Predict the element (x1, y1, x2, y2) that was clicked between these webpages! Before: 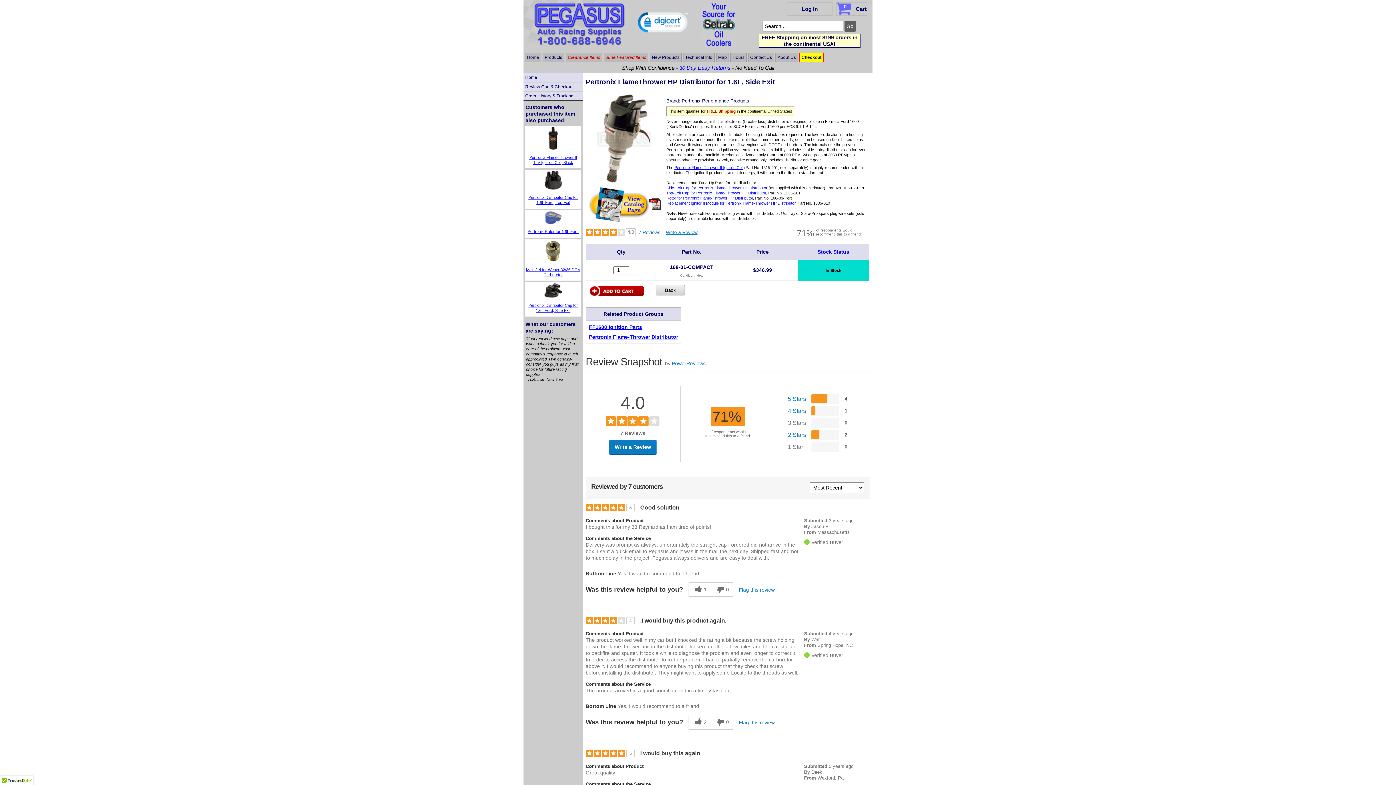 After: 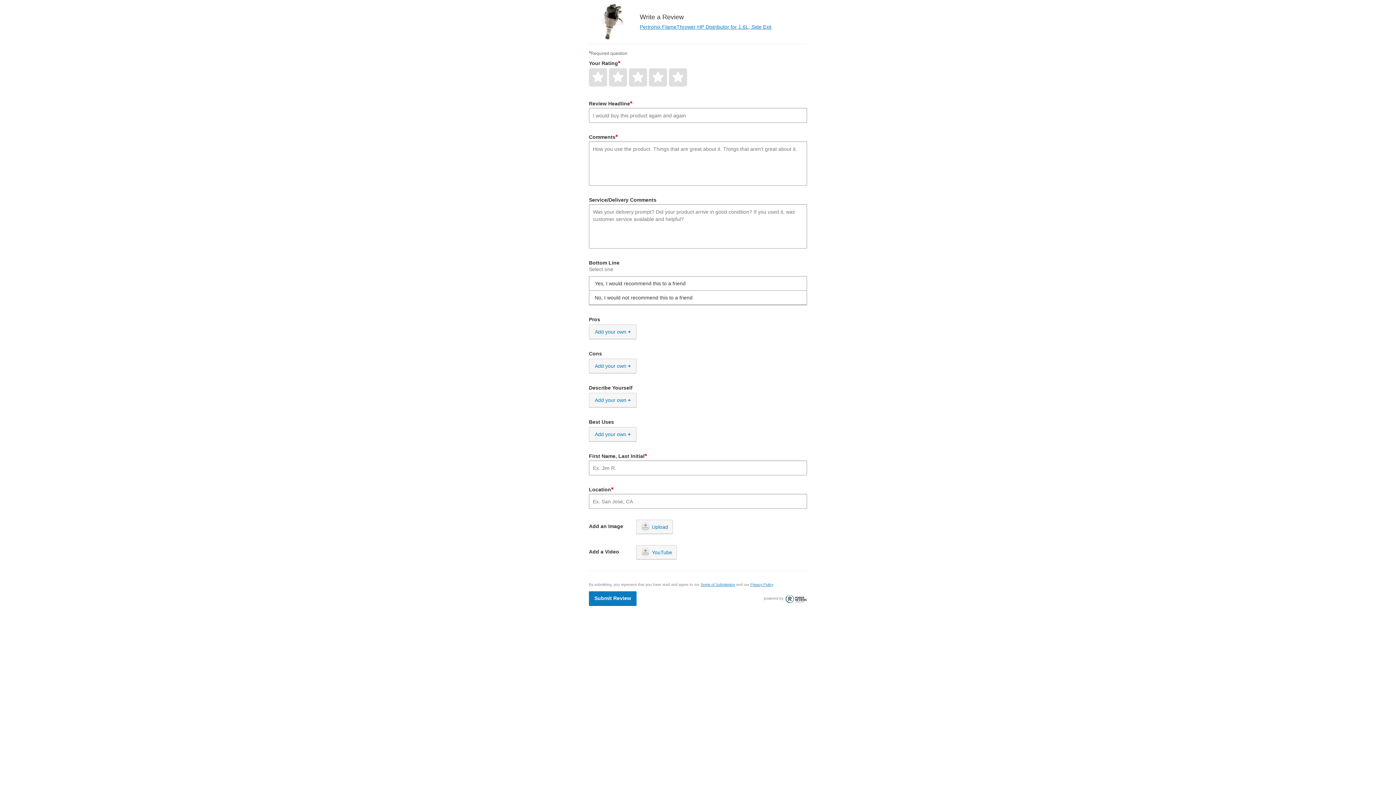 Action: label: Write a Review bbox: (663, 229, 700, 235)